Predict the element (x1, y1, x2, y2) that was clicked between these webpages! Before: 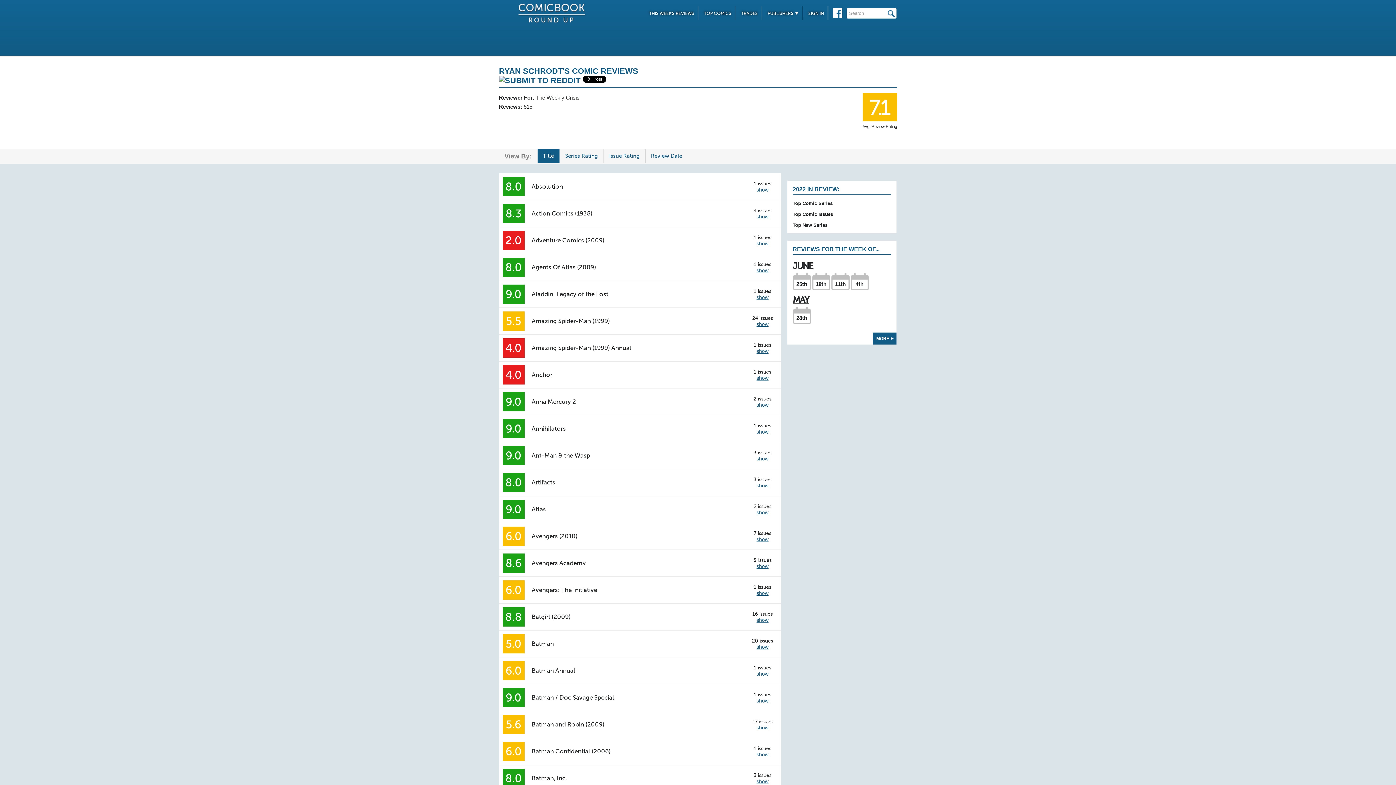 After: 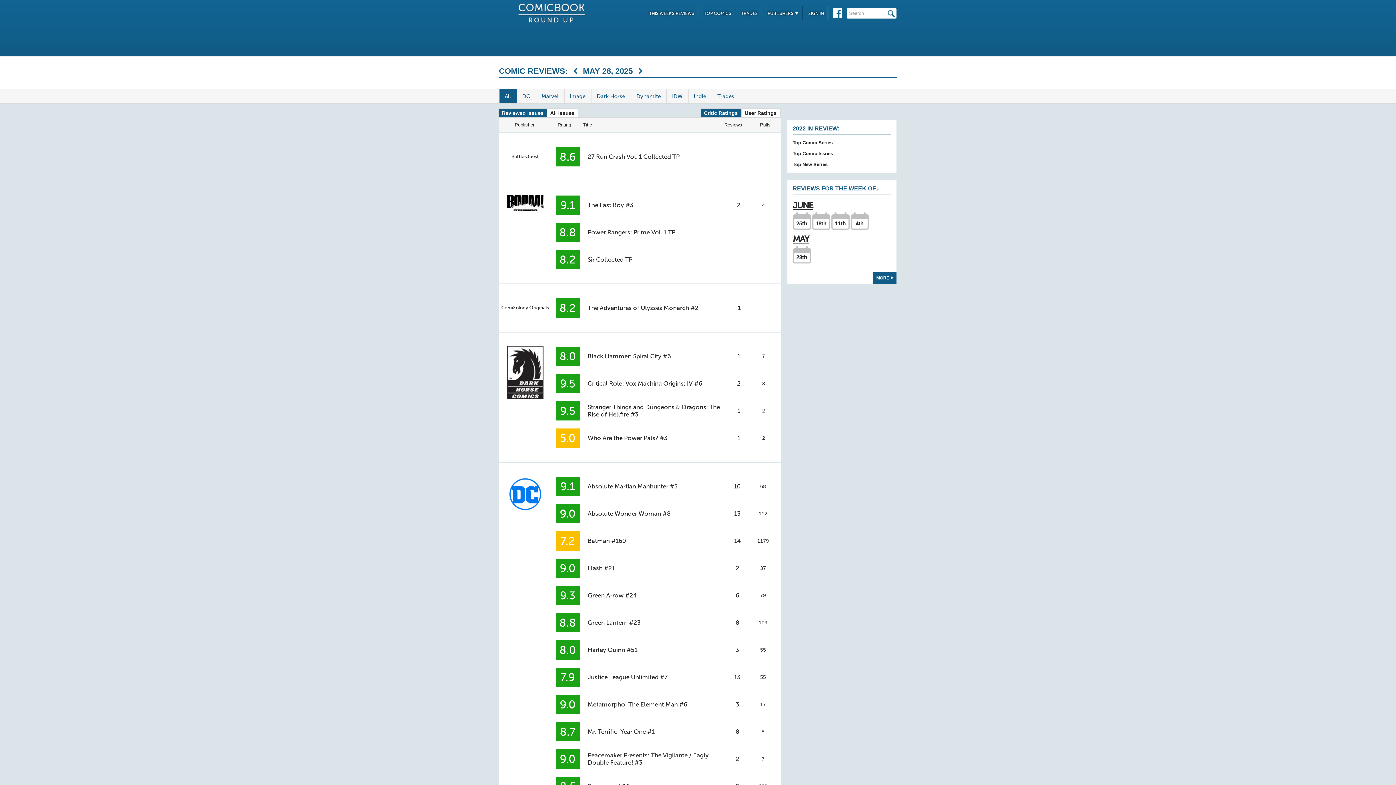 Action: bbox: (792, 306, 811, 324) label: 28th